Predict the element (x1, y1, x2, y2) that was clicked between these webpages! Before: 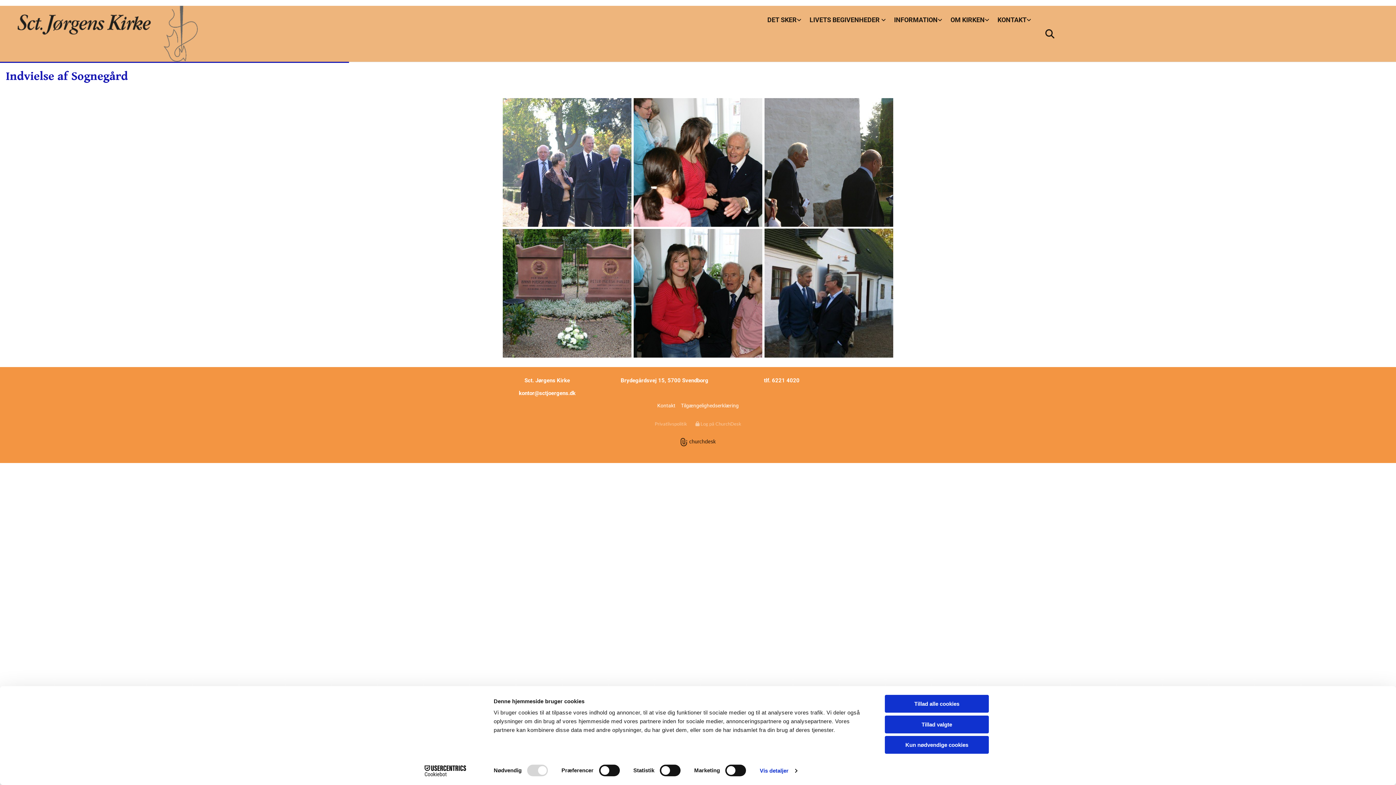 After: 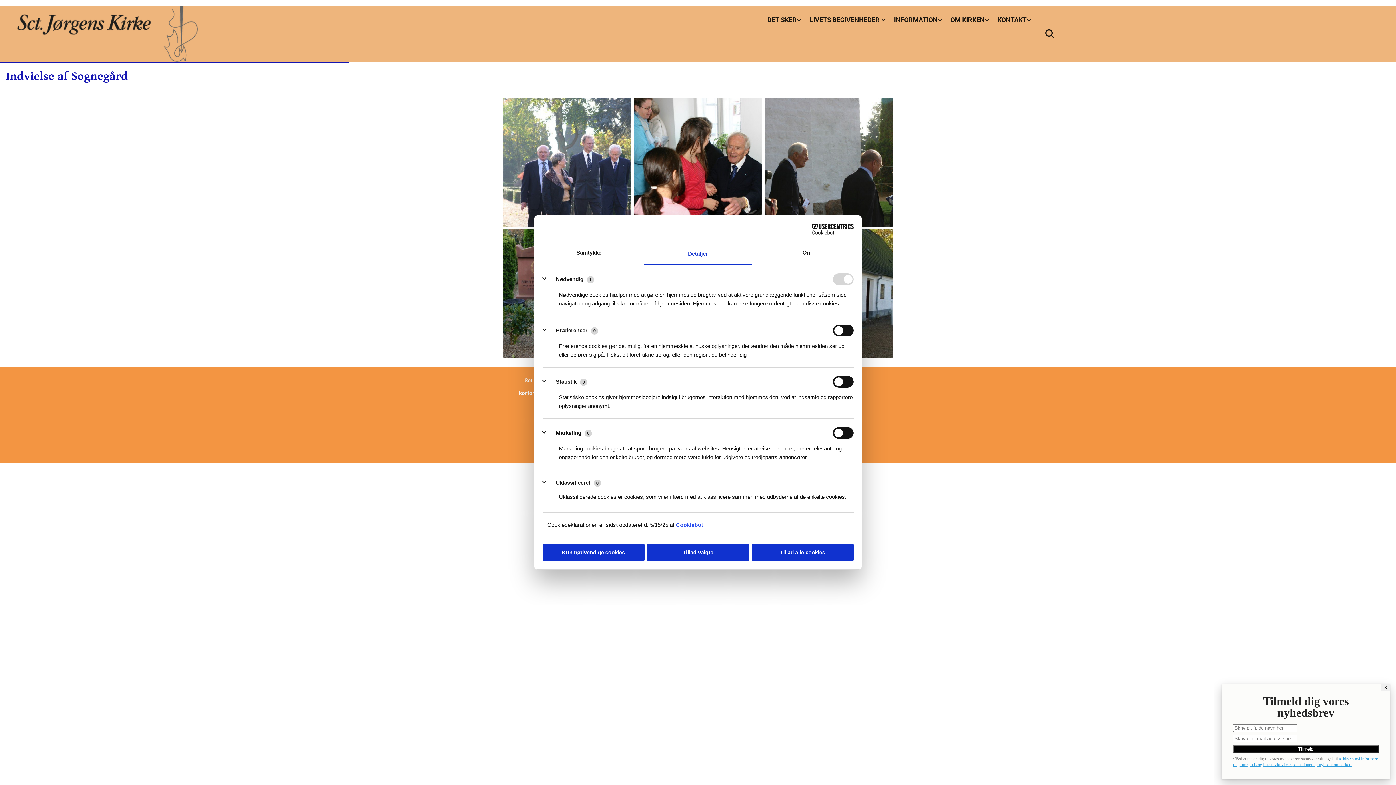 Action: bbox: (759, 765, 797, 776) label: Vis detaljer